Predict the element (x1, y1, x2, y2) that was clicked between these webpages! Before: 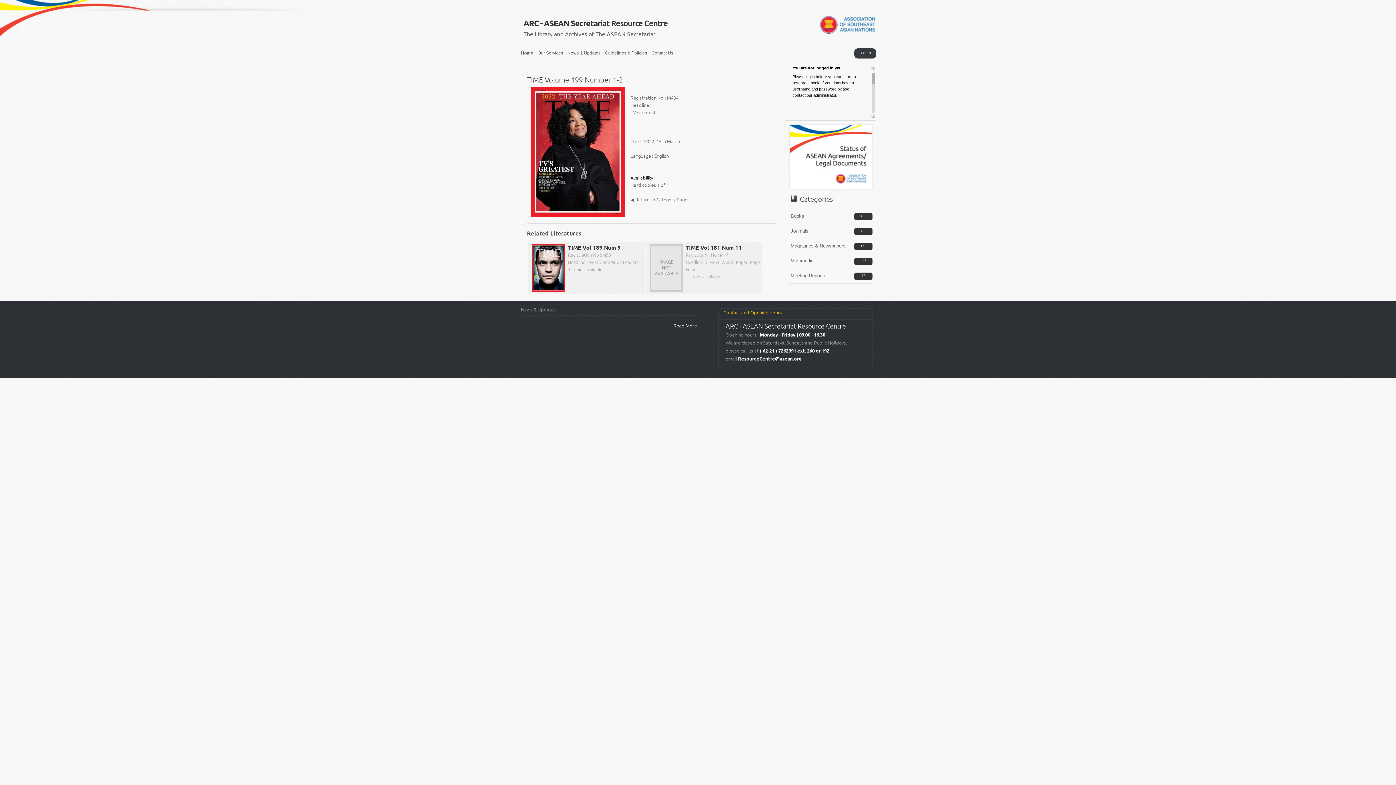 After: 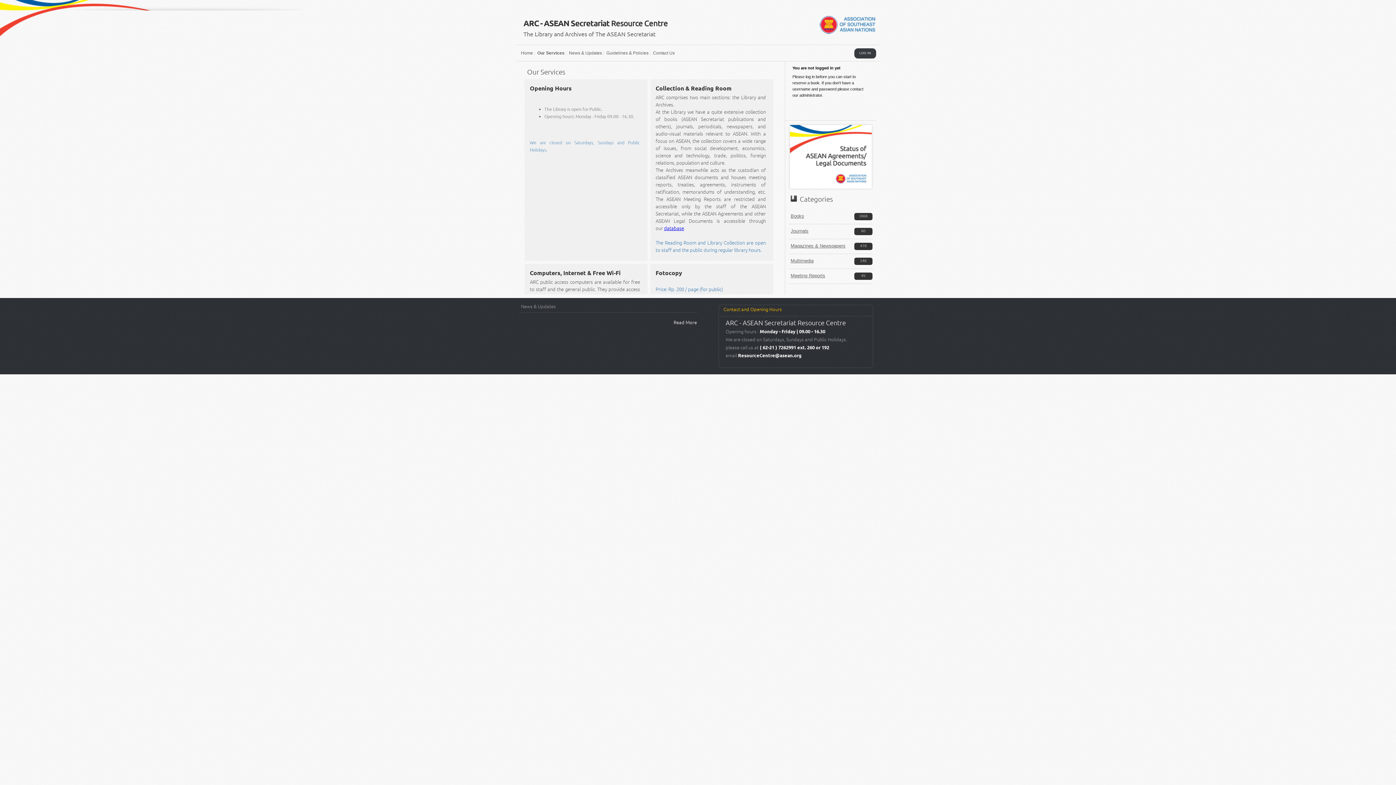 Action: bbox: (536, 48, 564, 57) label: Our Services